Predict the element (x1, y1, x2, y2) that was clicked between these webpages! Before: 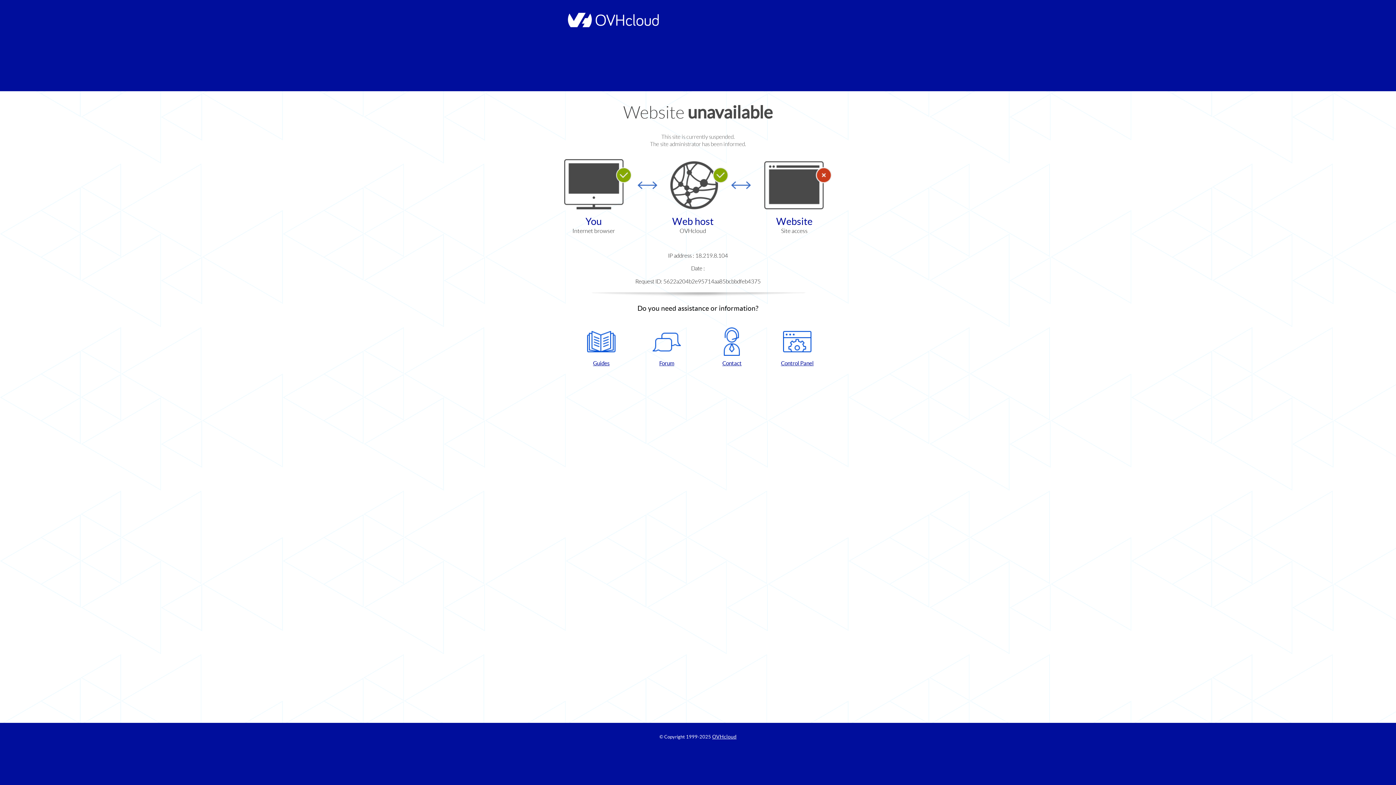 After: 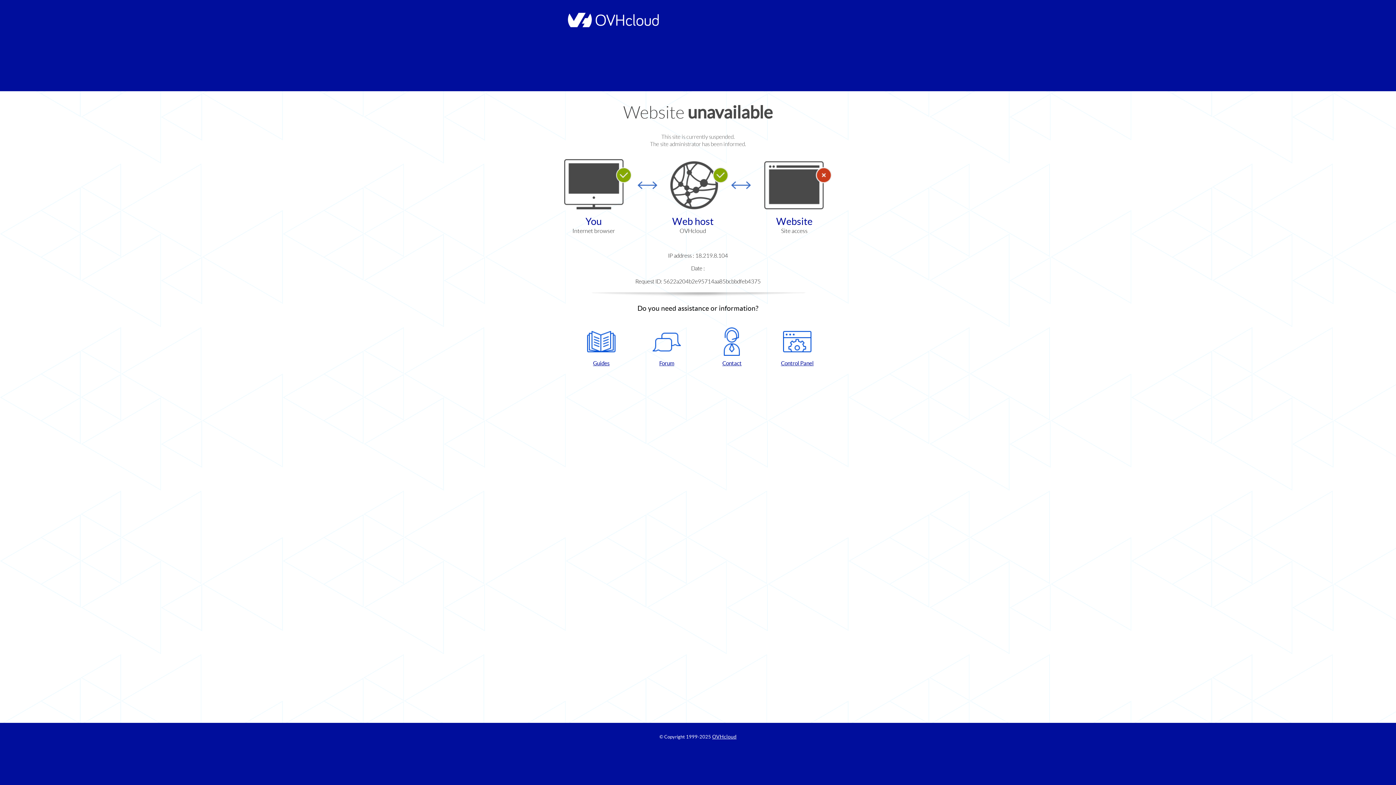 Action: bbox: (768, 327, 826, 367) label: Control Panel